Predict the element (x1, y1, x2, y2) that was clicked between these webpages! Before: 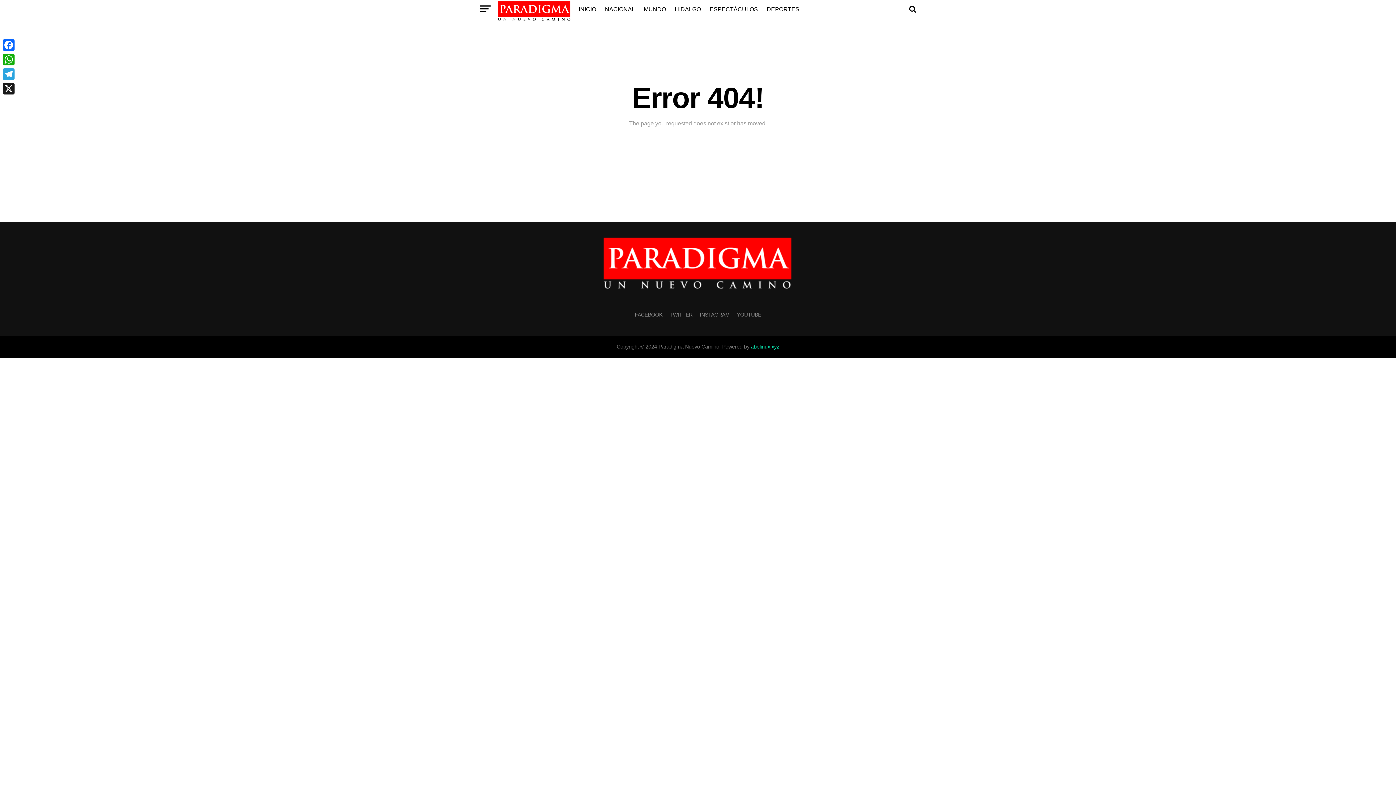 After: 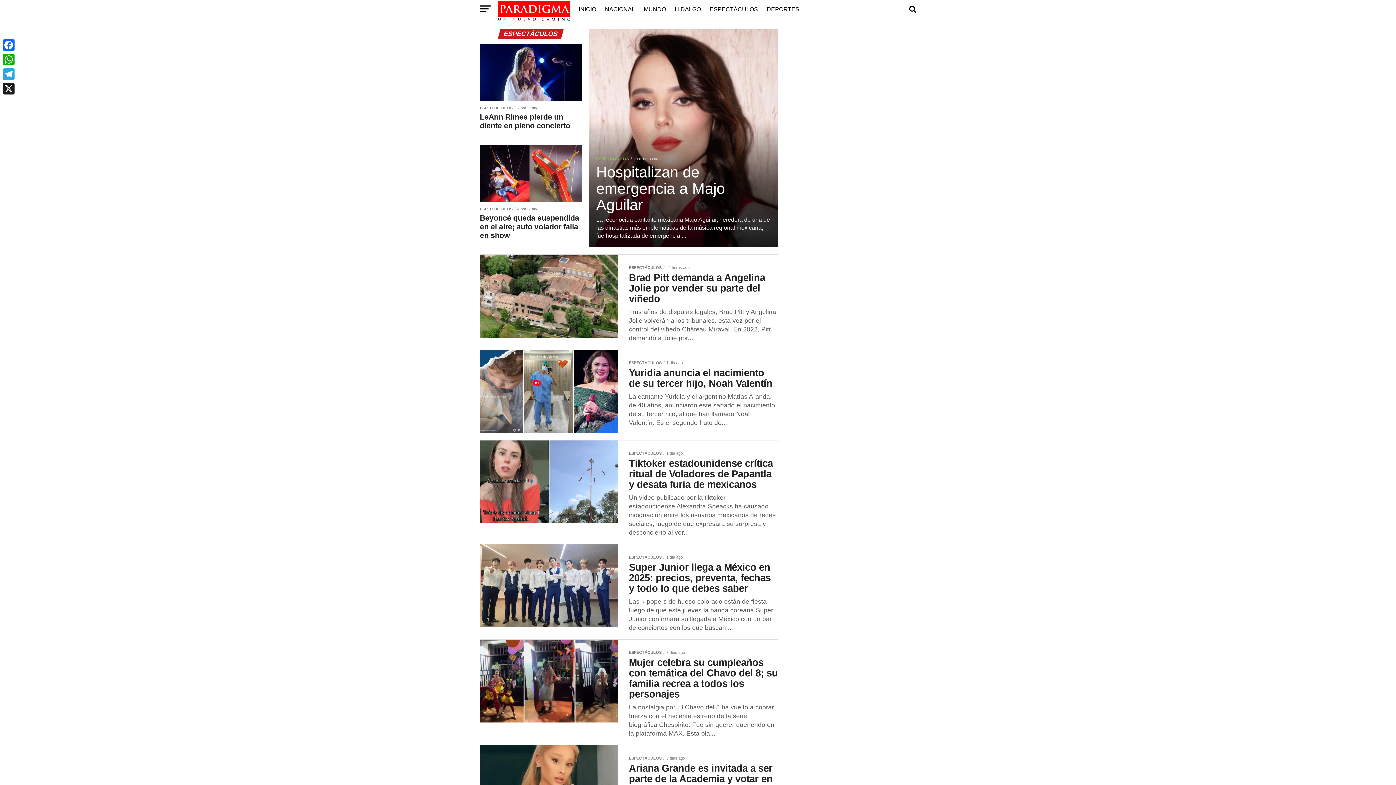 Action: label: ESPECTÁCULOS bbox: (705, 0, 762, 18)